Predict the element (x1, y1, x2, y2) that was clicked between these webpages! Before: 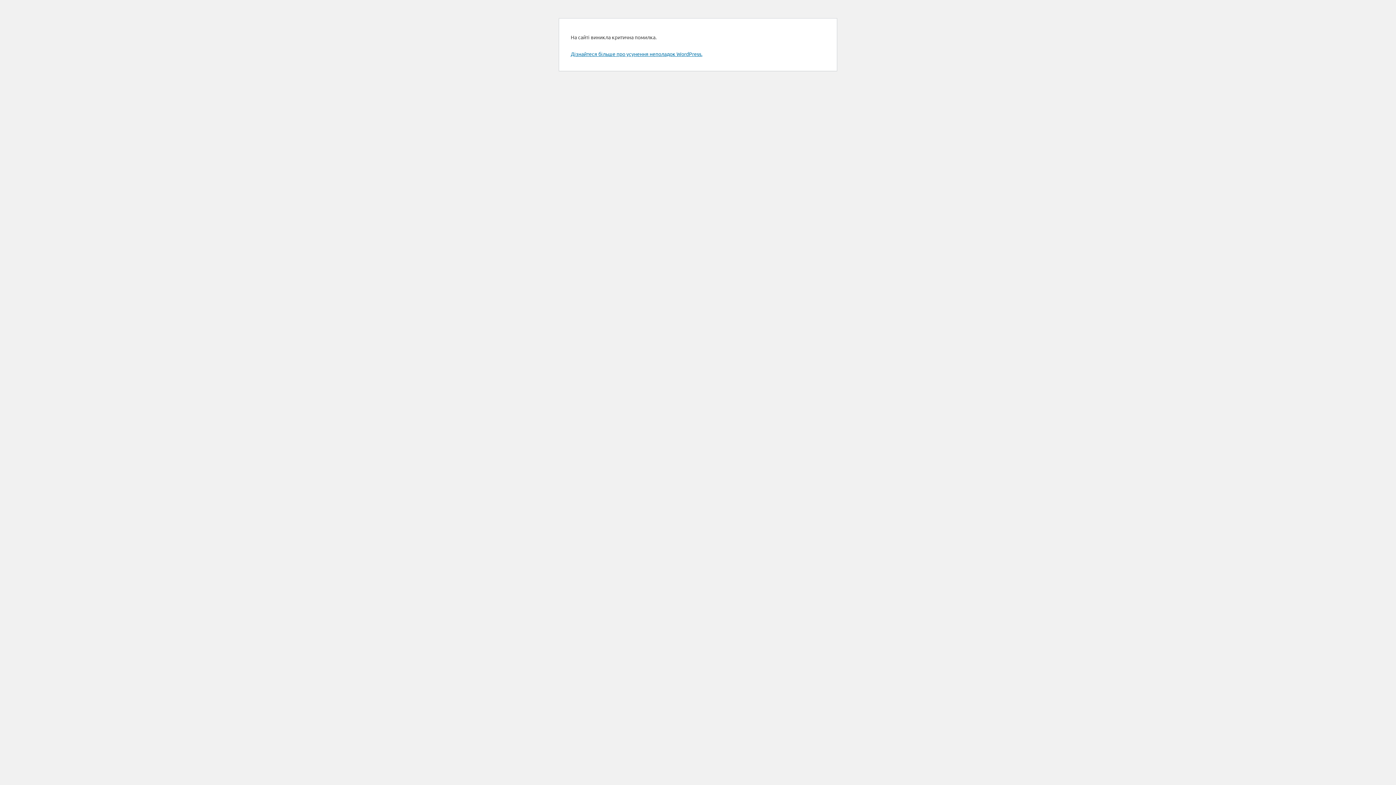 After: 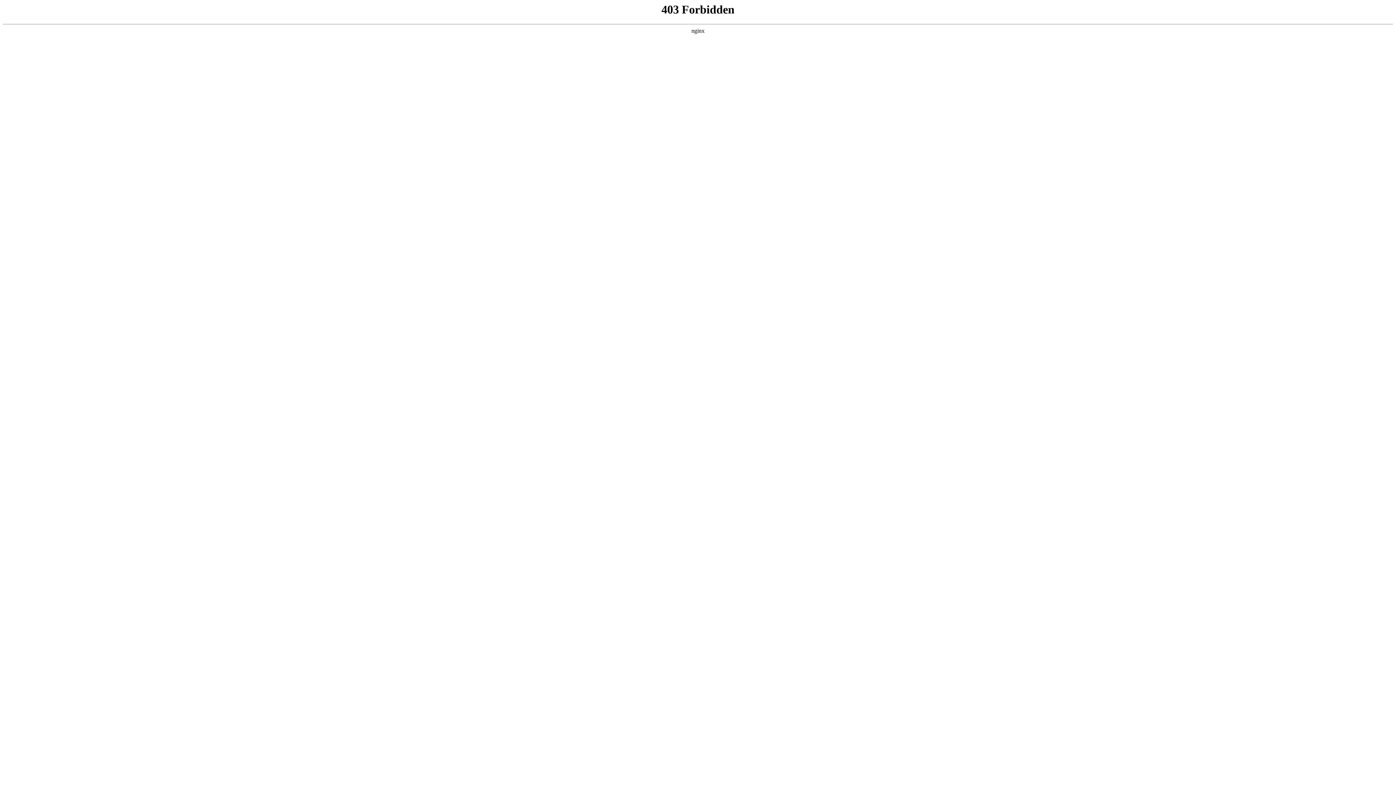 Action: bbox: (570, 50, 702, 57) label: Дізнайтеся більше про усунення неполадок WordPress.